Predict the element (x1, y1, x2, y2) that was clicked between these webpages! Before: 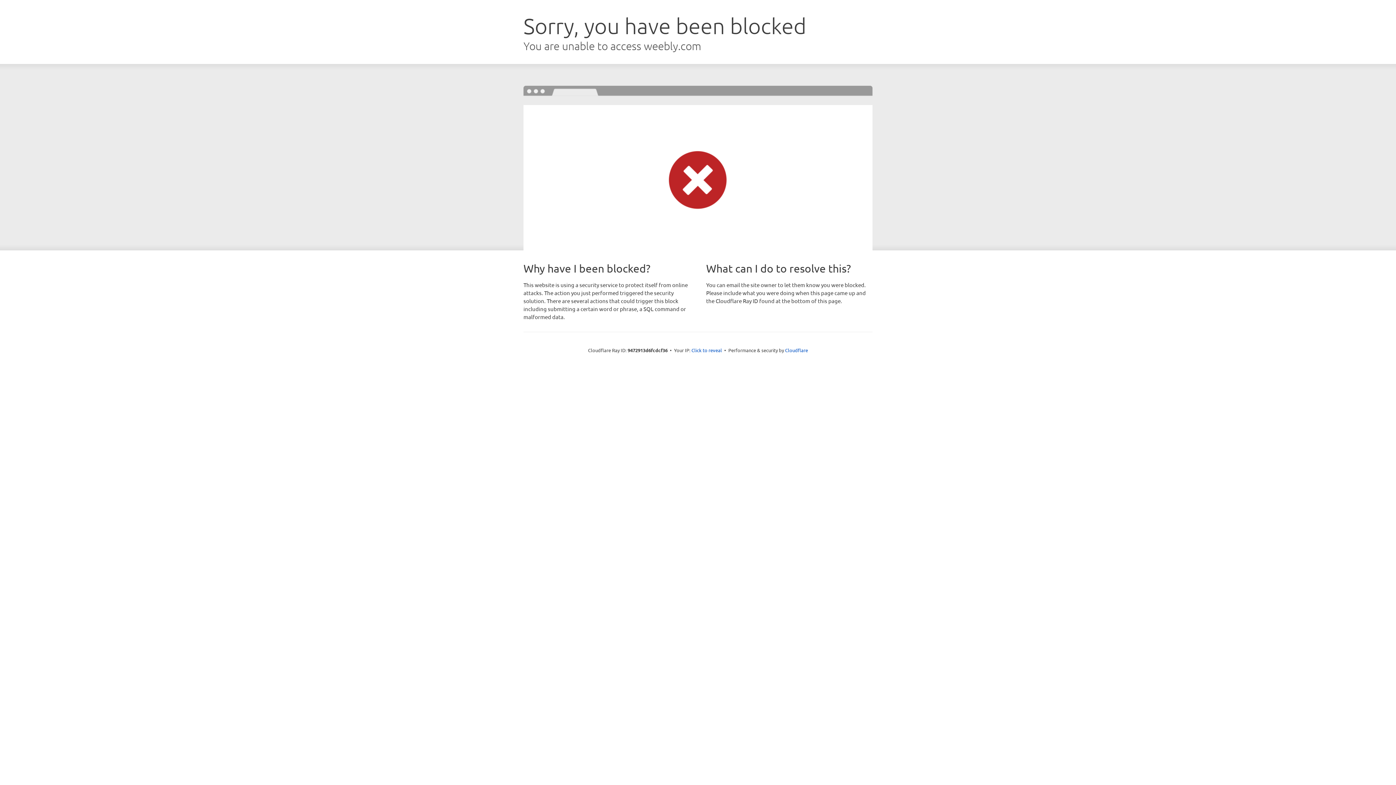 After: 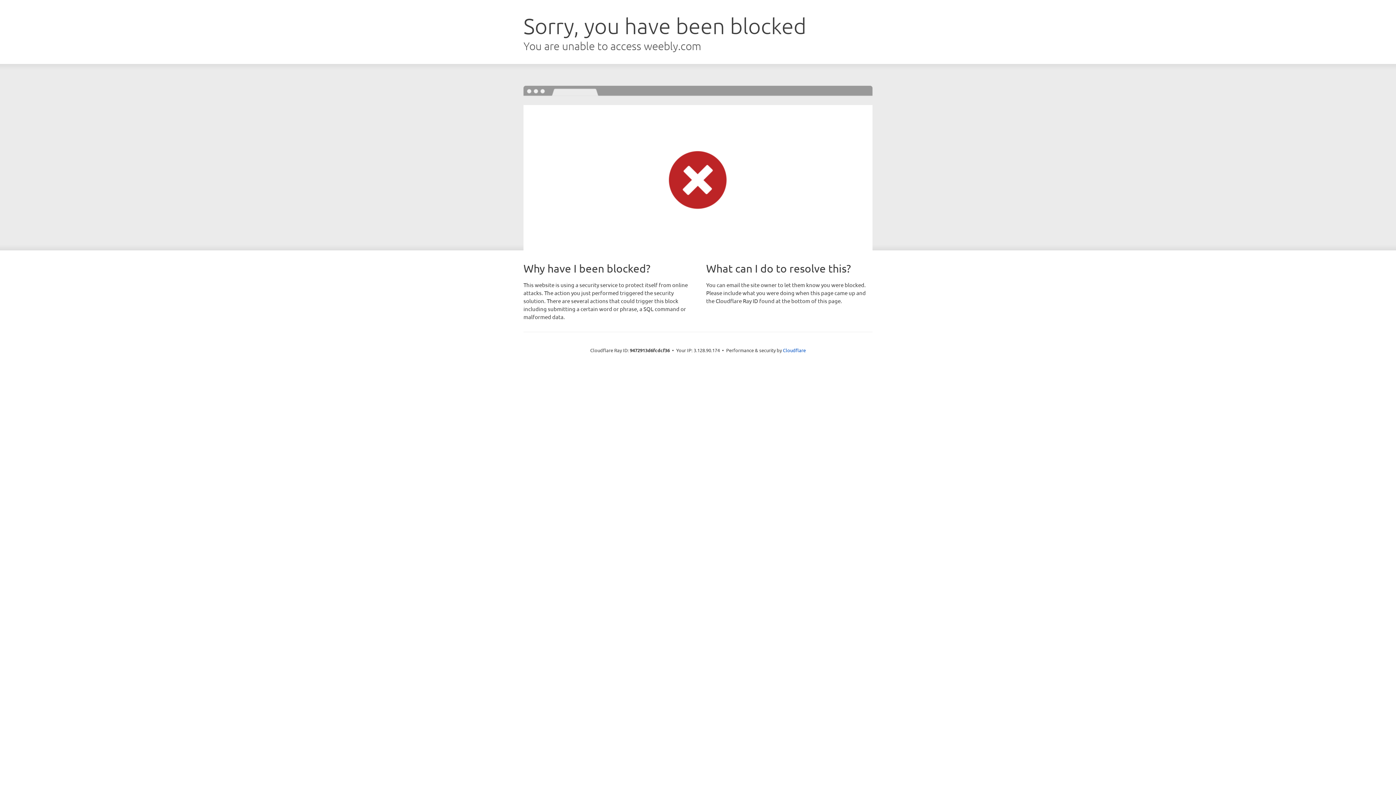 Action: bbox: (691, 346, 722, 353) label: Click to reveal